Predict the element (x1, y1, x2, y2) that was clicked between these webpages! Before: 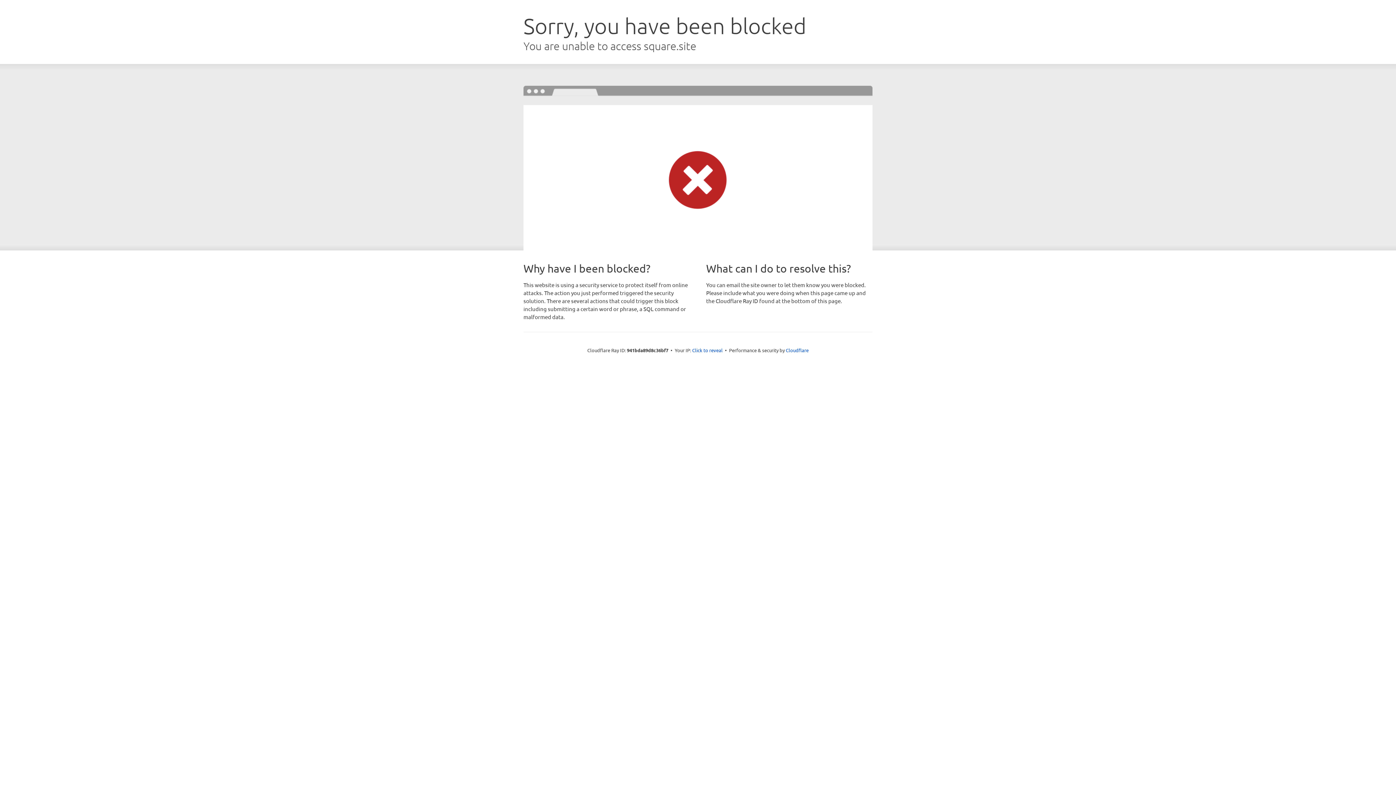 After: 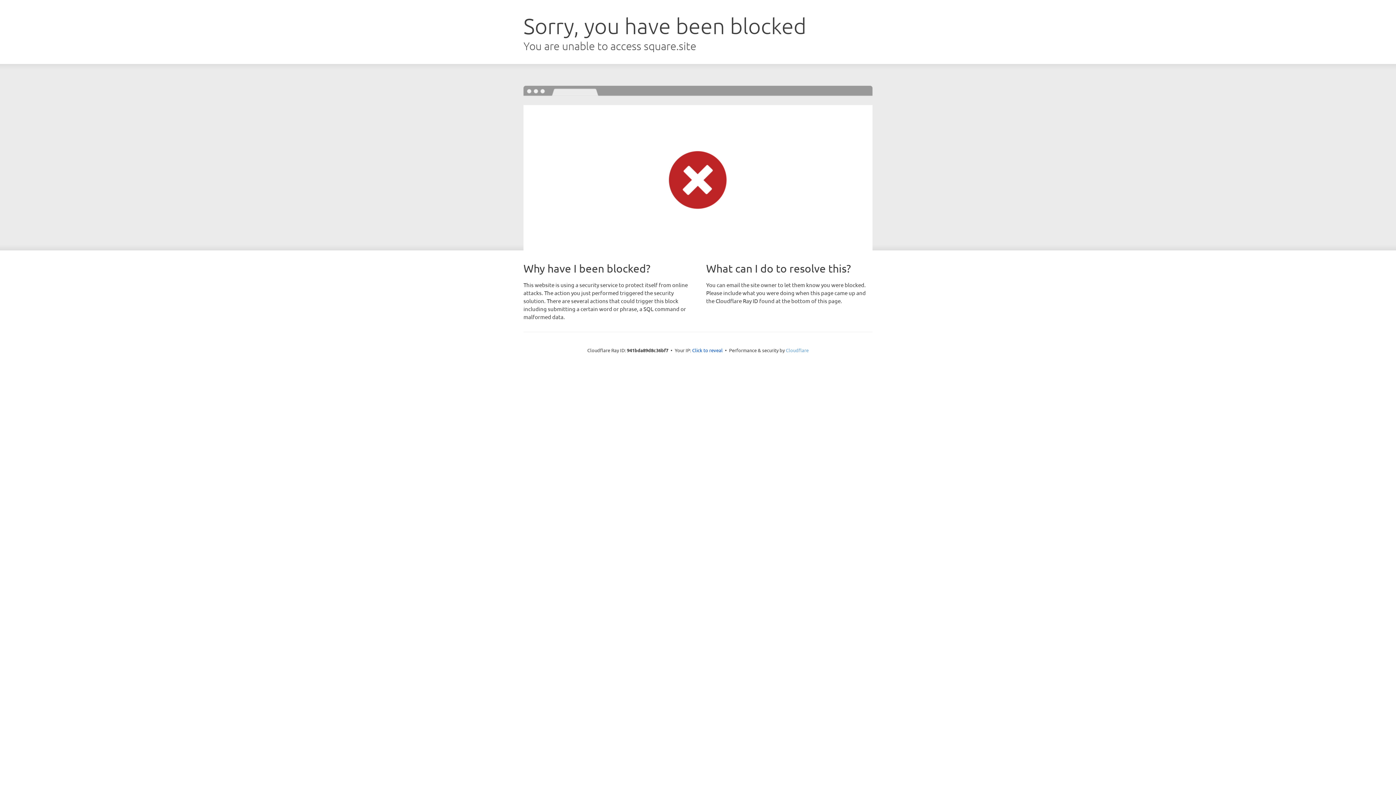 Action: bbox: (786, 347, 808, 353) label: Cloudflare